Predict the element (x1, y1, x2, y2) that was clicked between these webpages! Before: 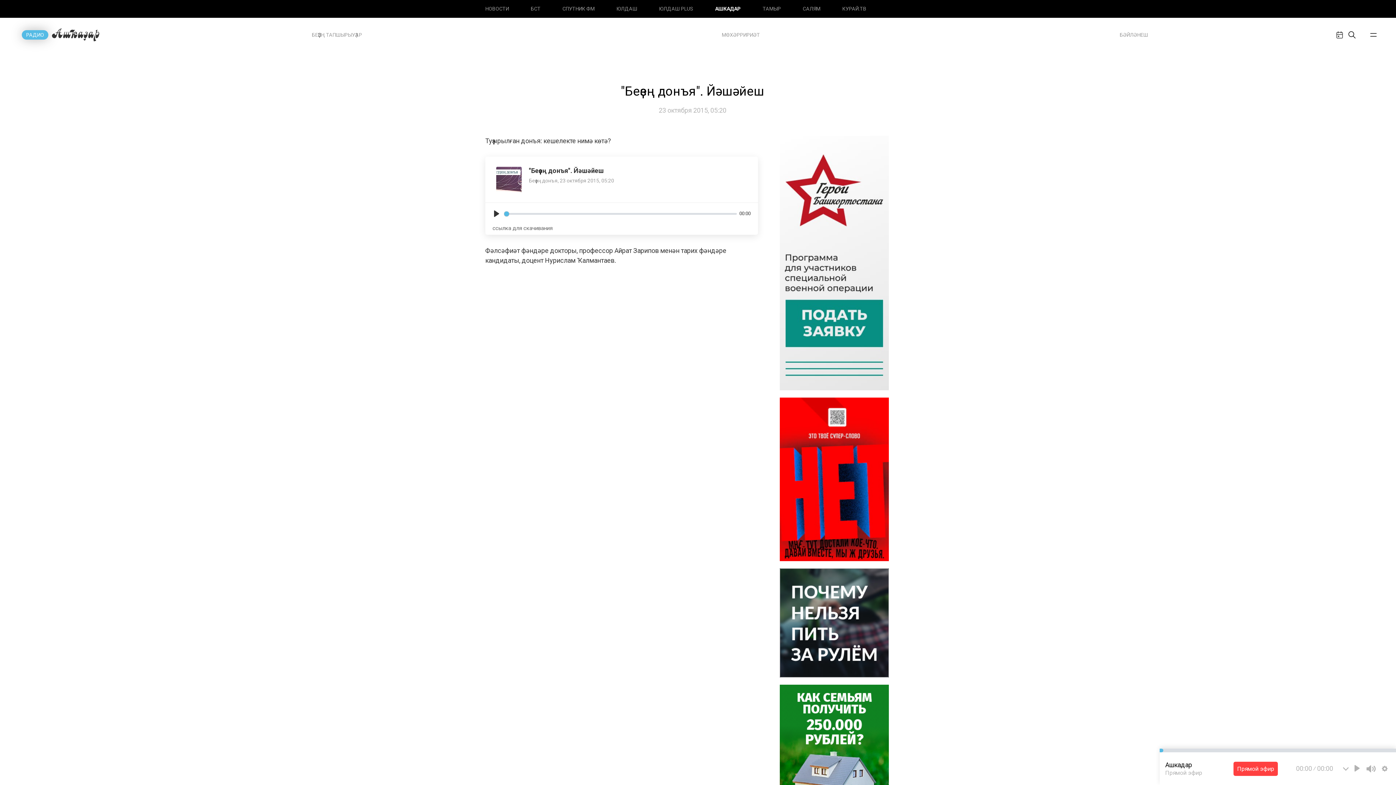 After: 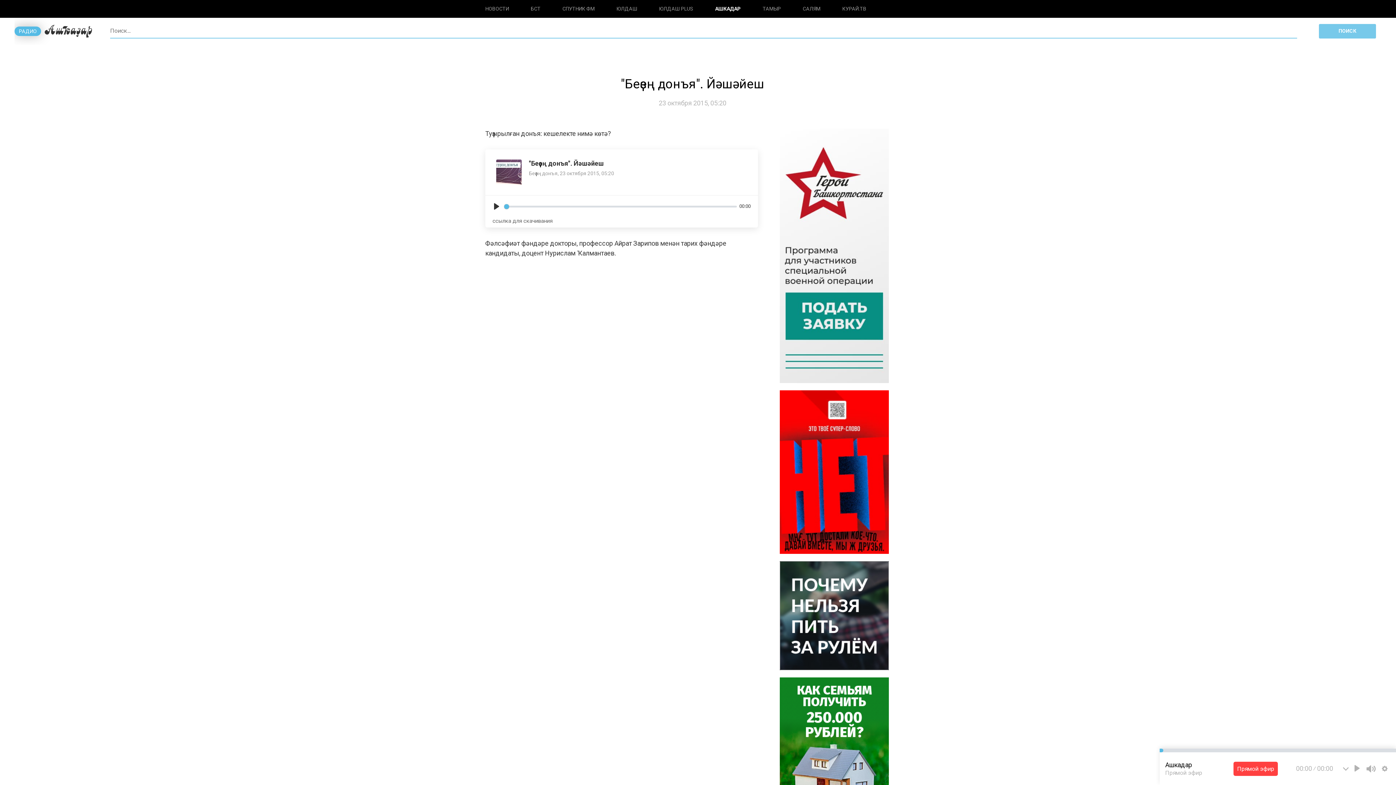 Action: bbox: (1344, 26, 1360, 42)